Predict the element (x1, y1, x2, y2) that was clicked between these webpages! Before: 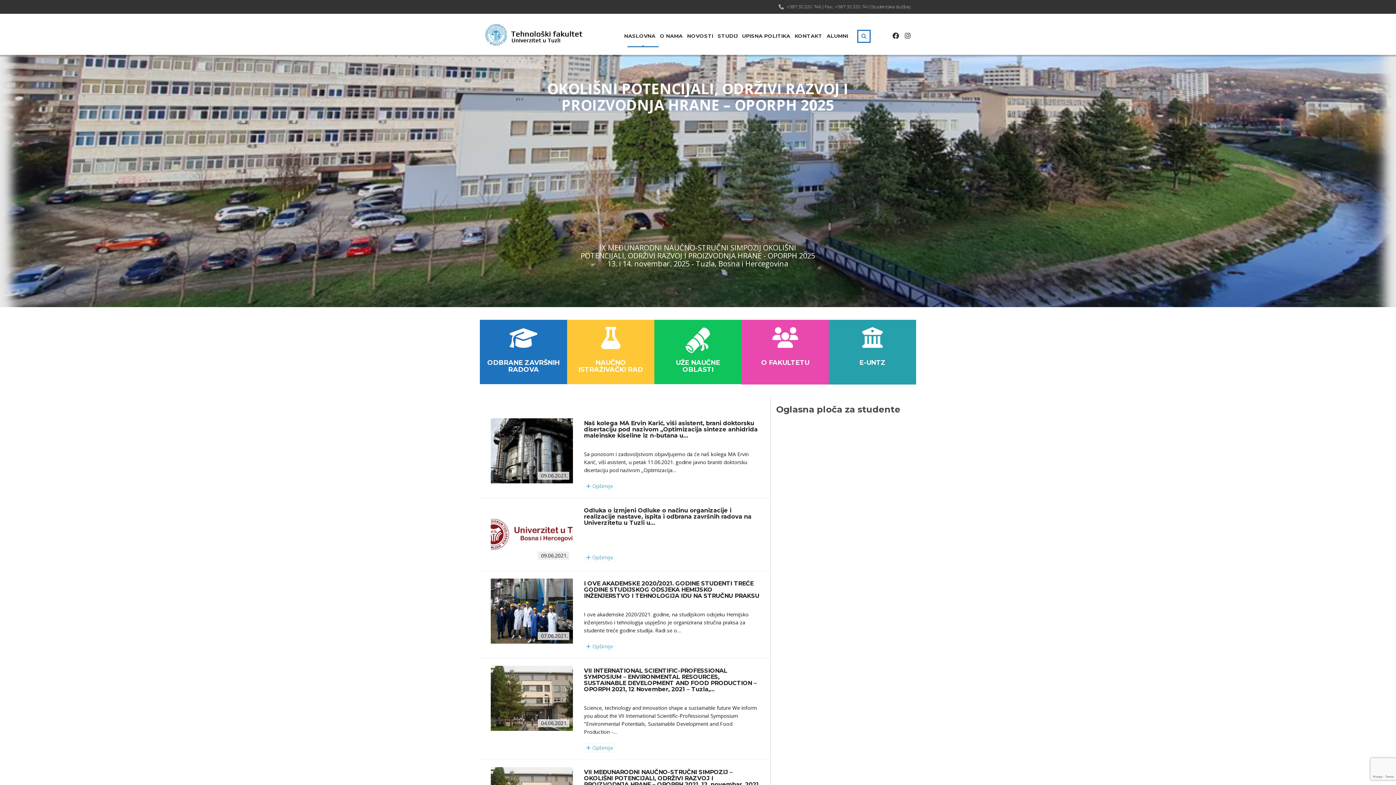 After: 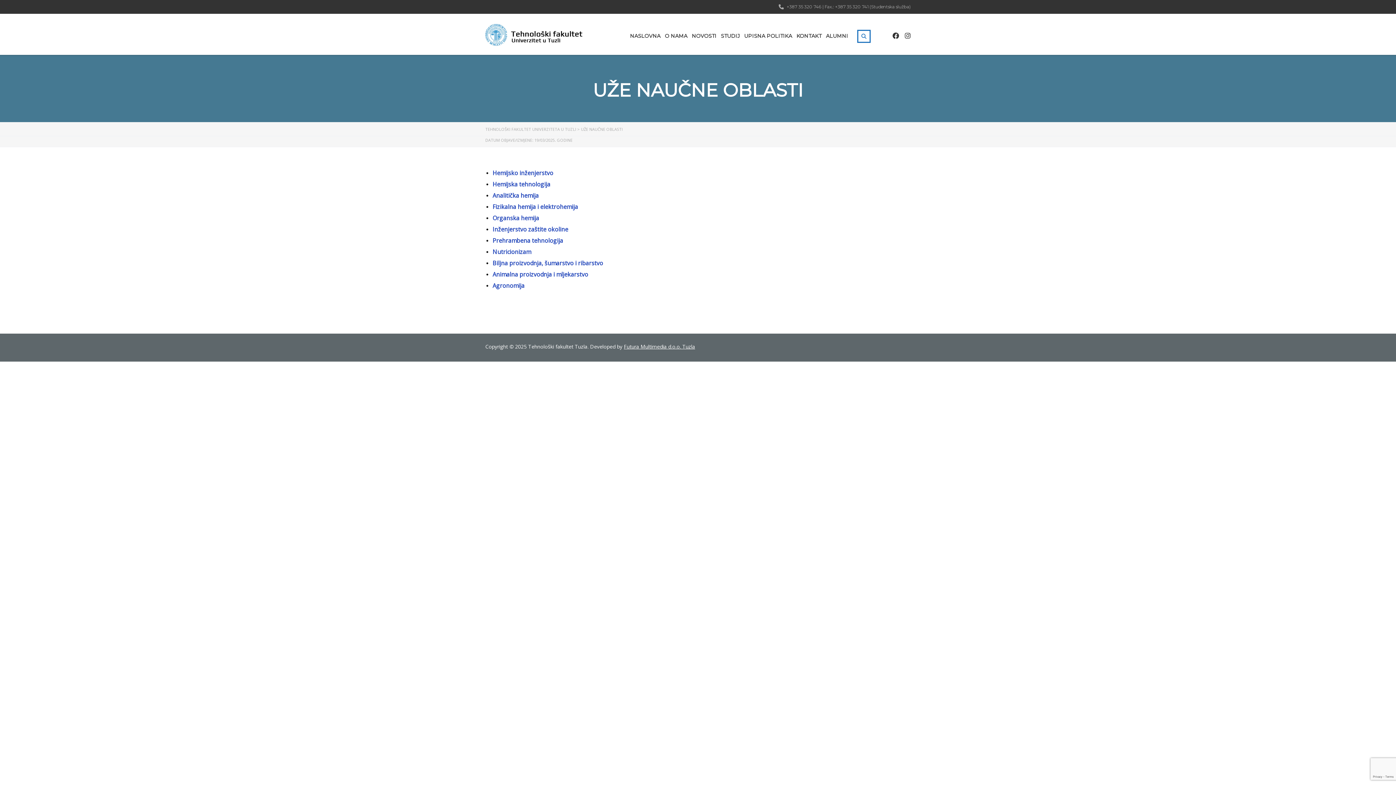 Action: label: UŽE NAUČNE OBLASTI bbox: (654, 320, 741, 384)